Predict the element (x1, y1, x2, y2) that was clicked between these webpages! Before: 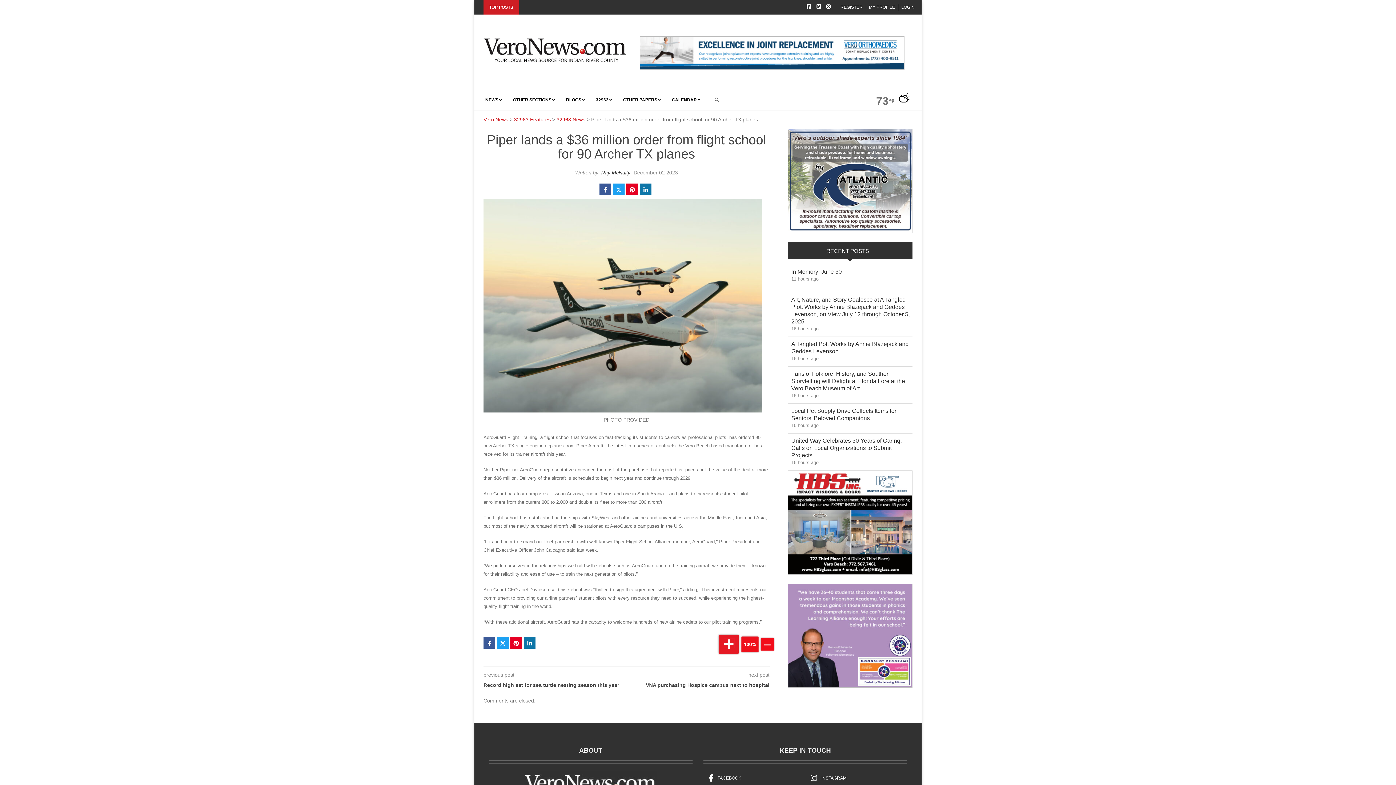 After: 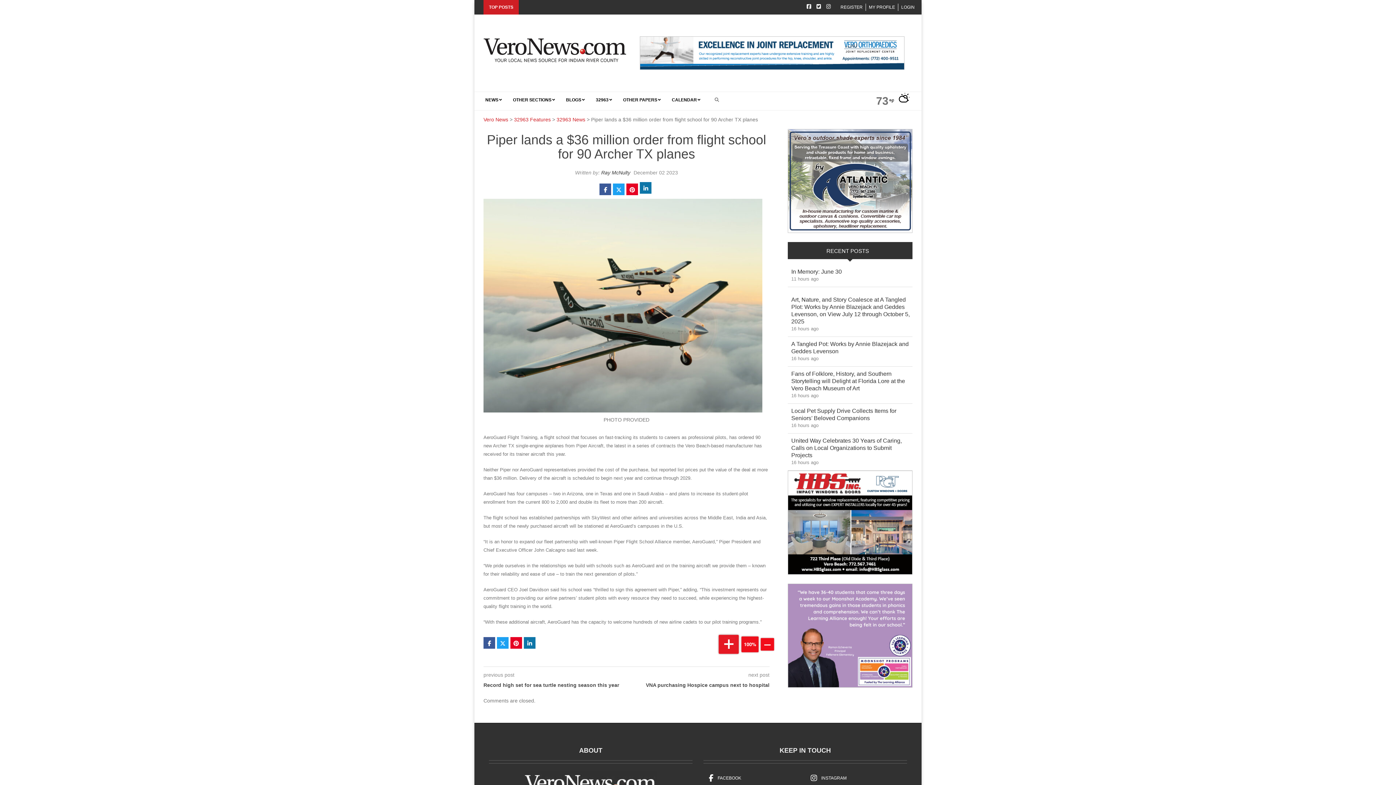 Action: bbox: (640, 183, 651, 195) label: linkedin